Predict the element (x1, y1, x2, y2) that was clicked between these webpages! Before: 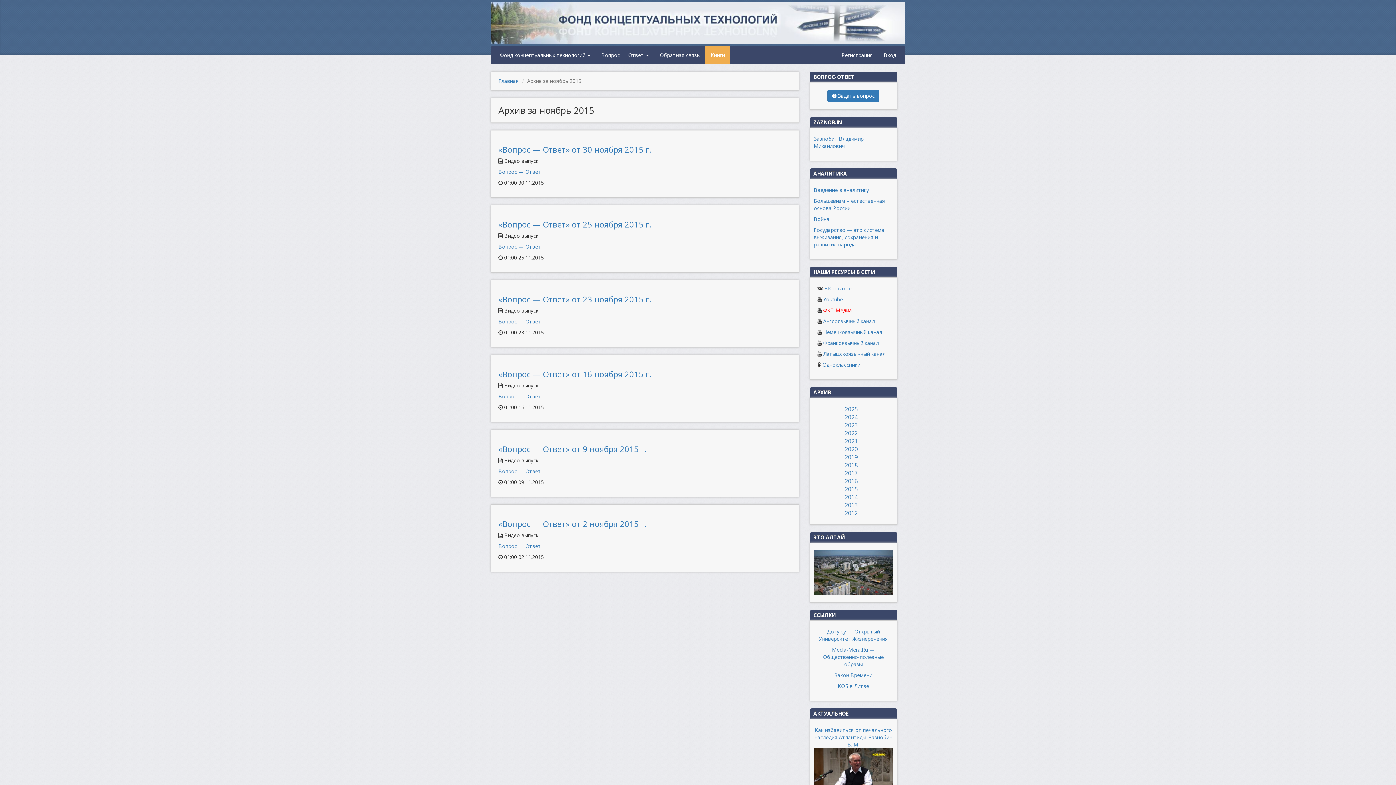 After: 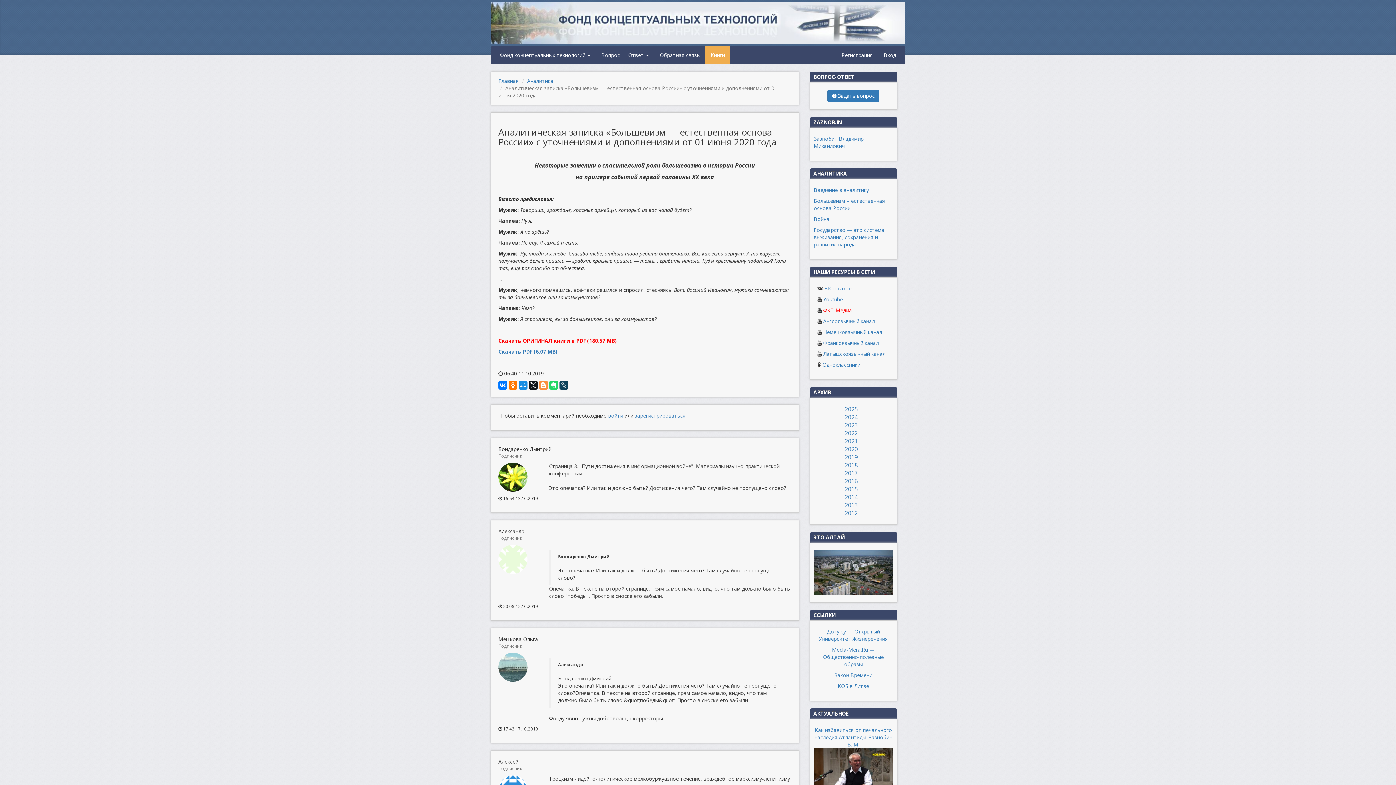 Action: bbox: (814, 197, 885, 211) label: Большевизм – естественная основа России